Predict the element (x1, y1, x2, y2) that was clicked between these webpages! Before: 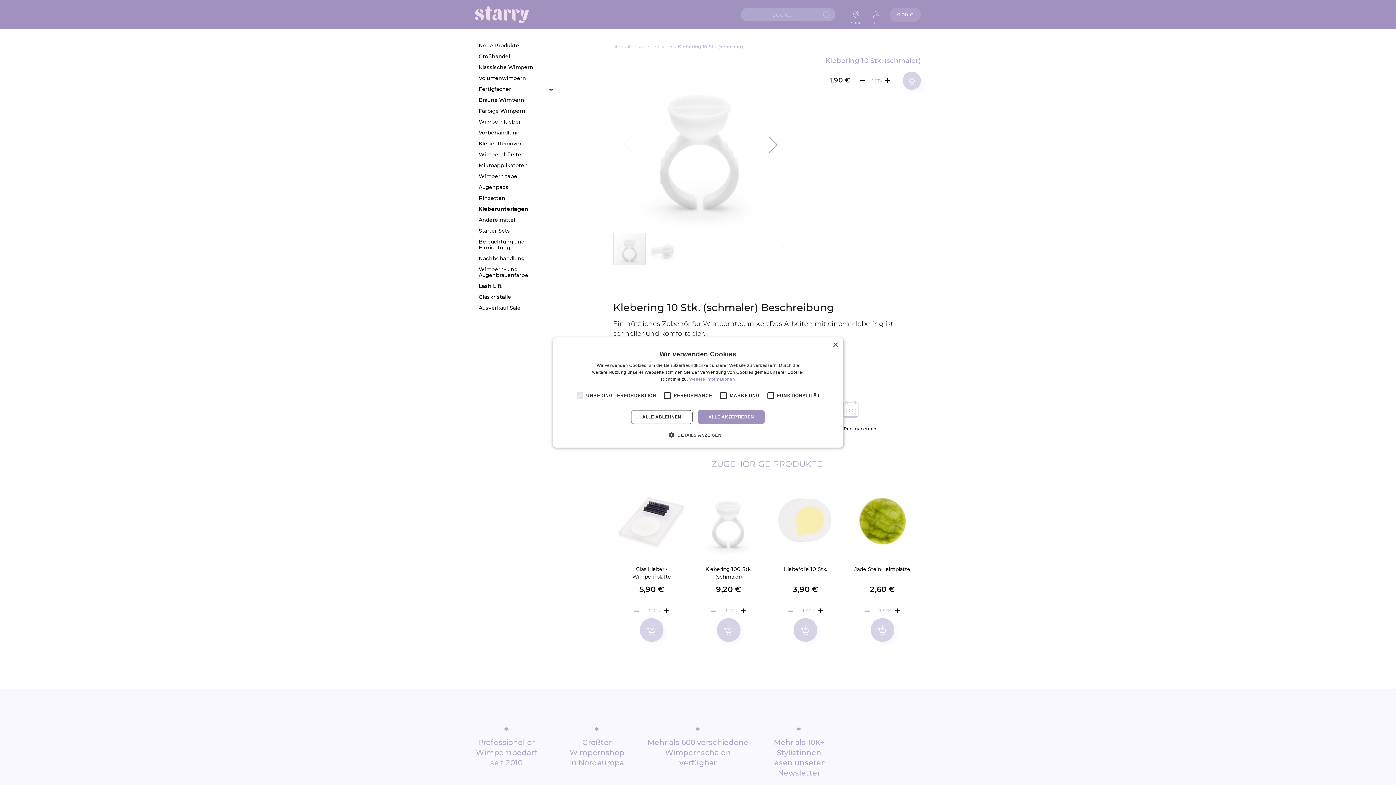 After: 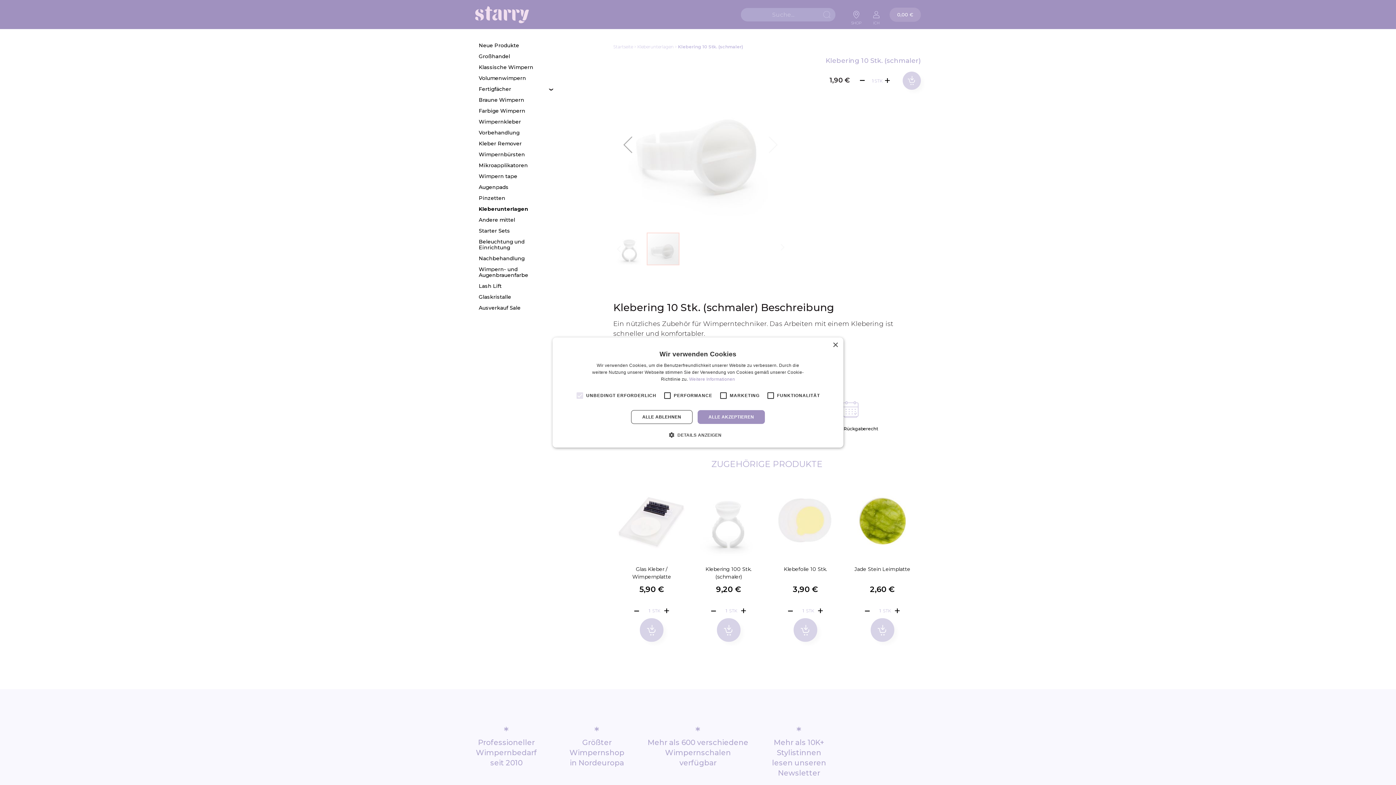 Action: bbox: (758, 57, 788, 232) label: Next